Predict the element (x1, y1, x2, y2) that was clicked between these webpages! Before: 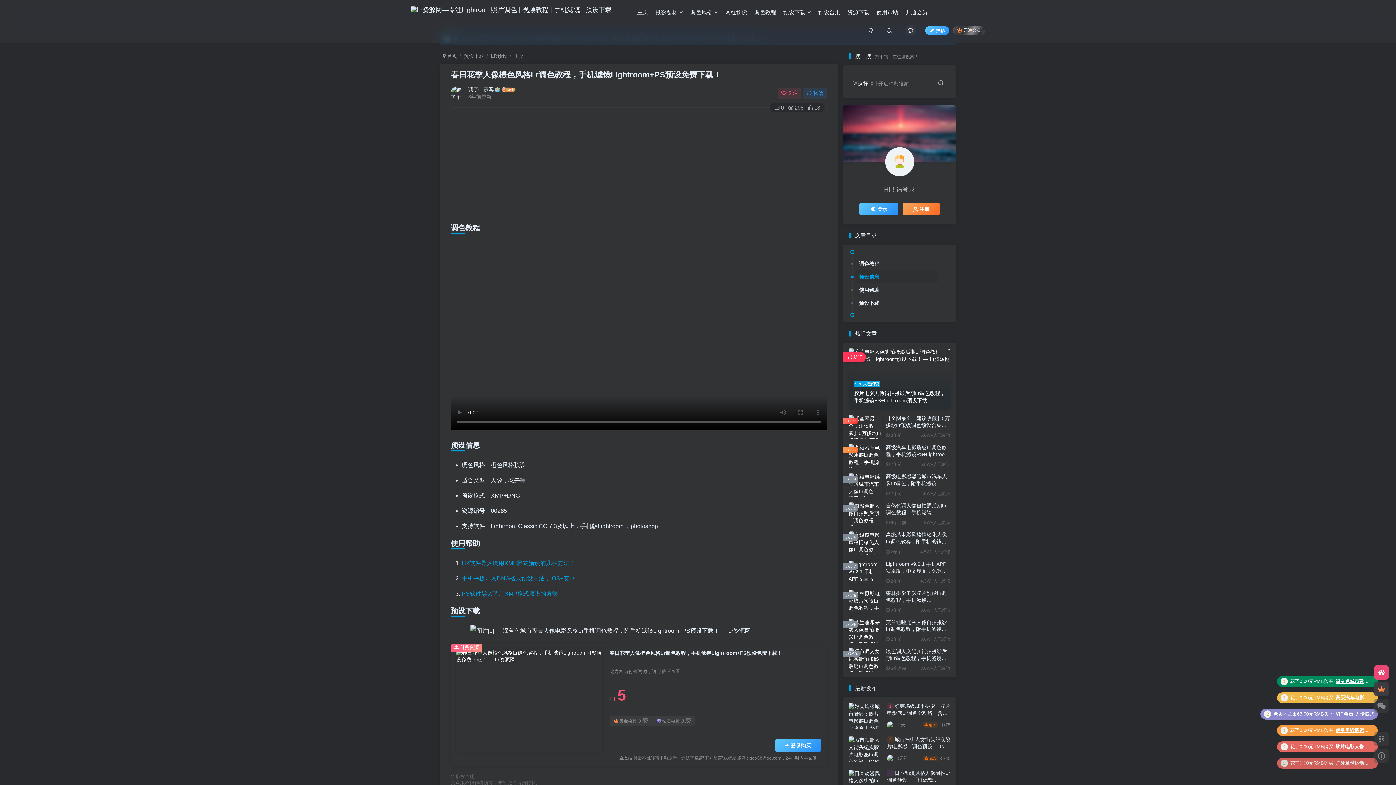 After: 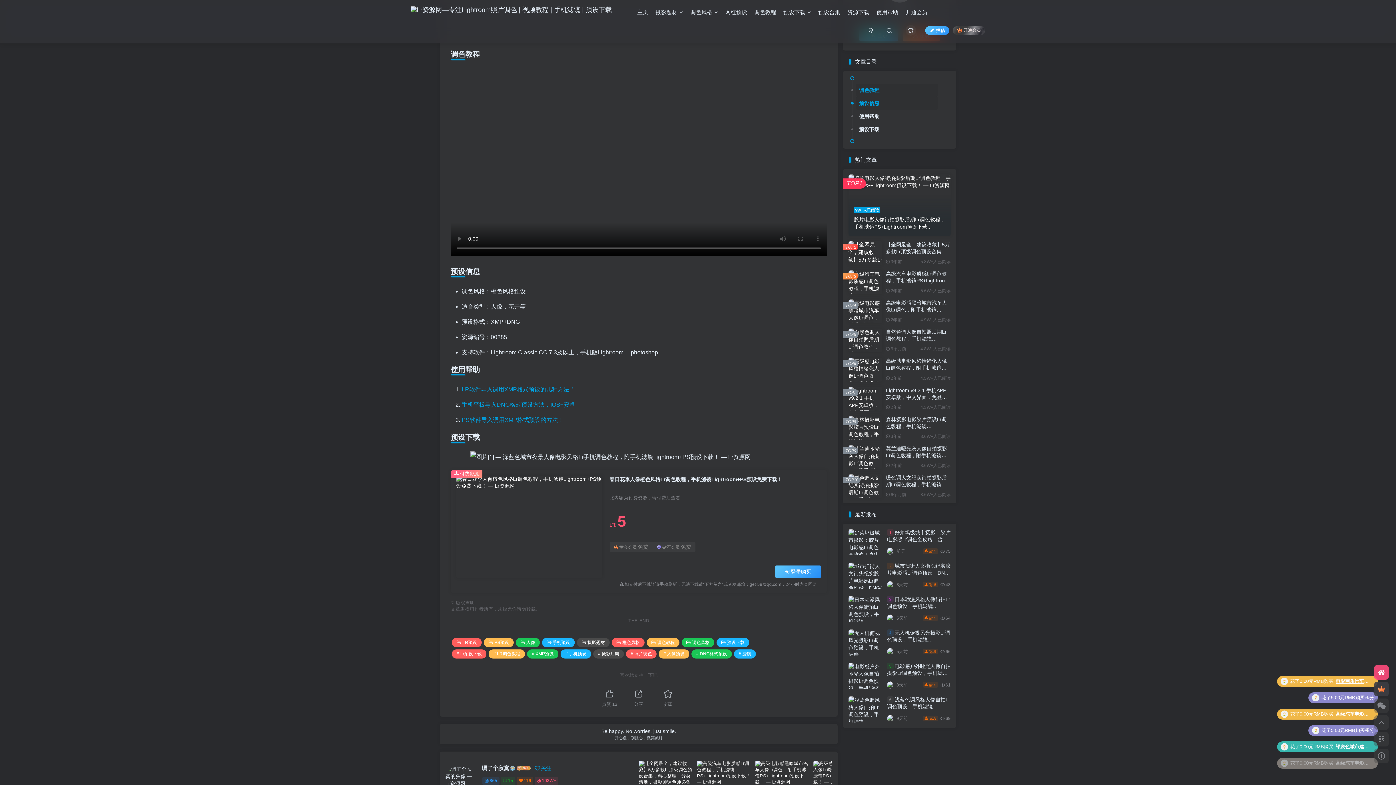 Action: label: 调色教程 bbox: (856, 257, 938, 270)